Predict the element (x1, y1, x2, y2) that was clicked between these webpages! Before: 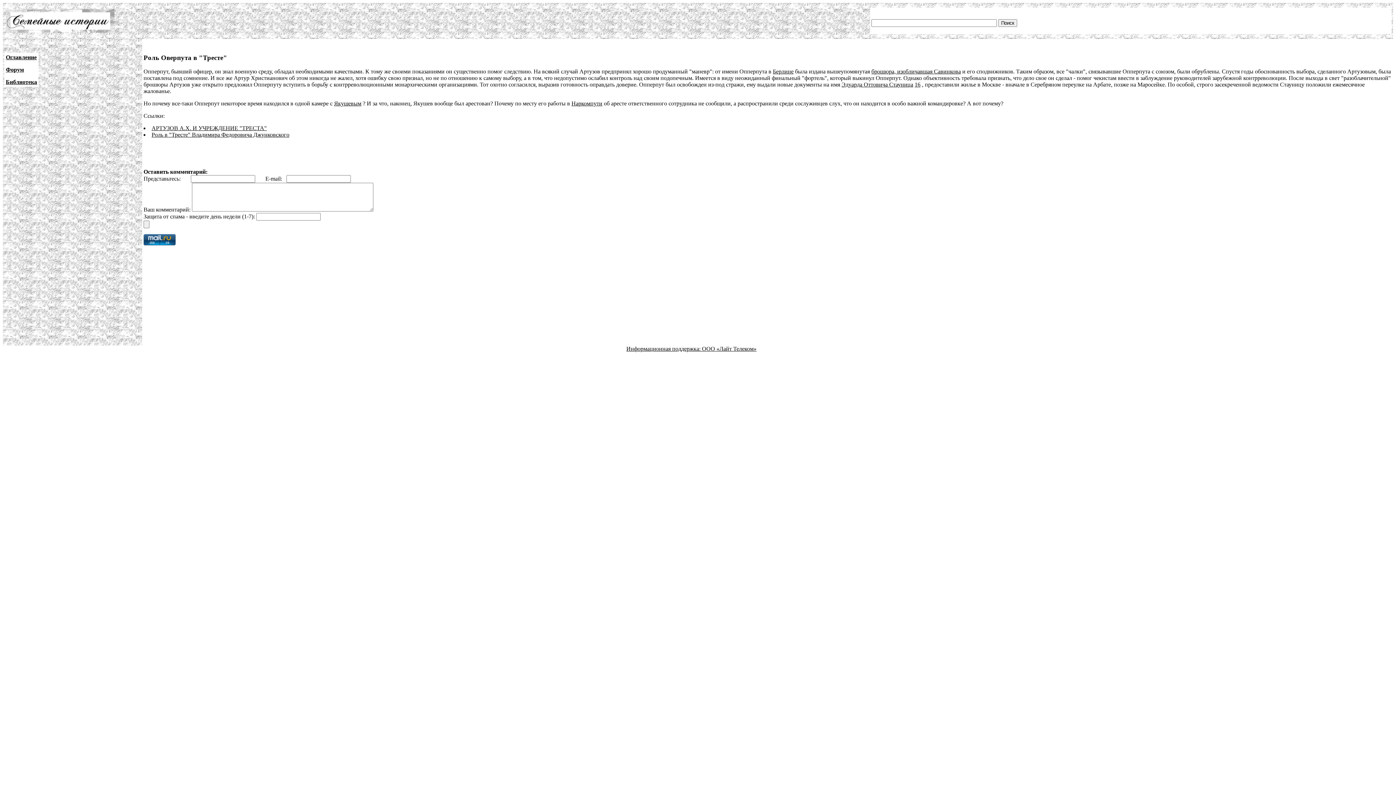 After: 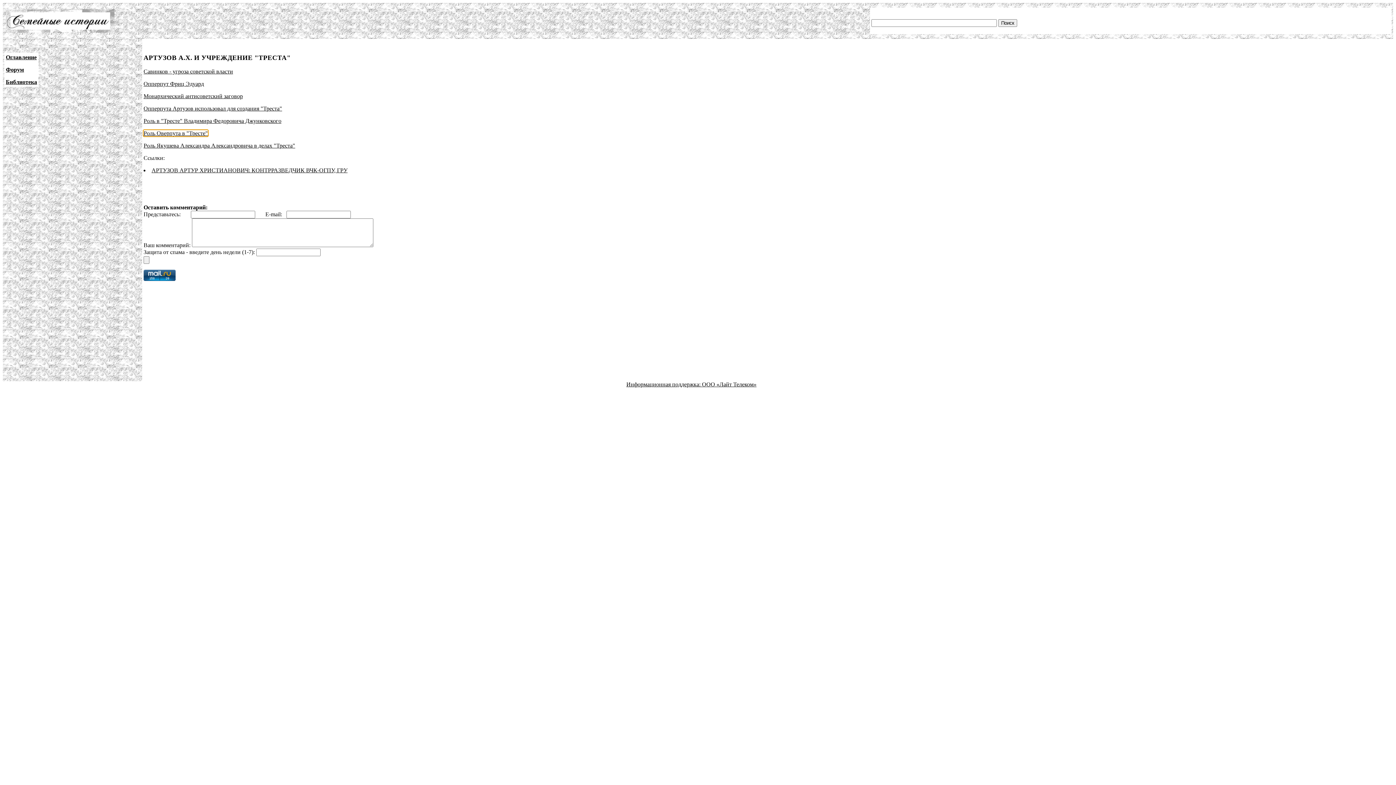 Action: bbox: (151, 125, 266, 131) label: АРТУЗОВ А.Х. И УЧРЕЖДЕНИЕ "ТРЕСТА"